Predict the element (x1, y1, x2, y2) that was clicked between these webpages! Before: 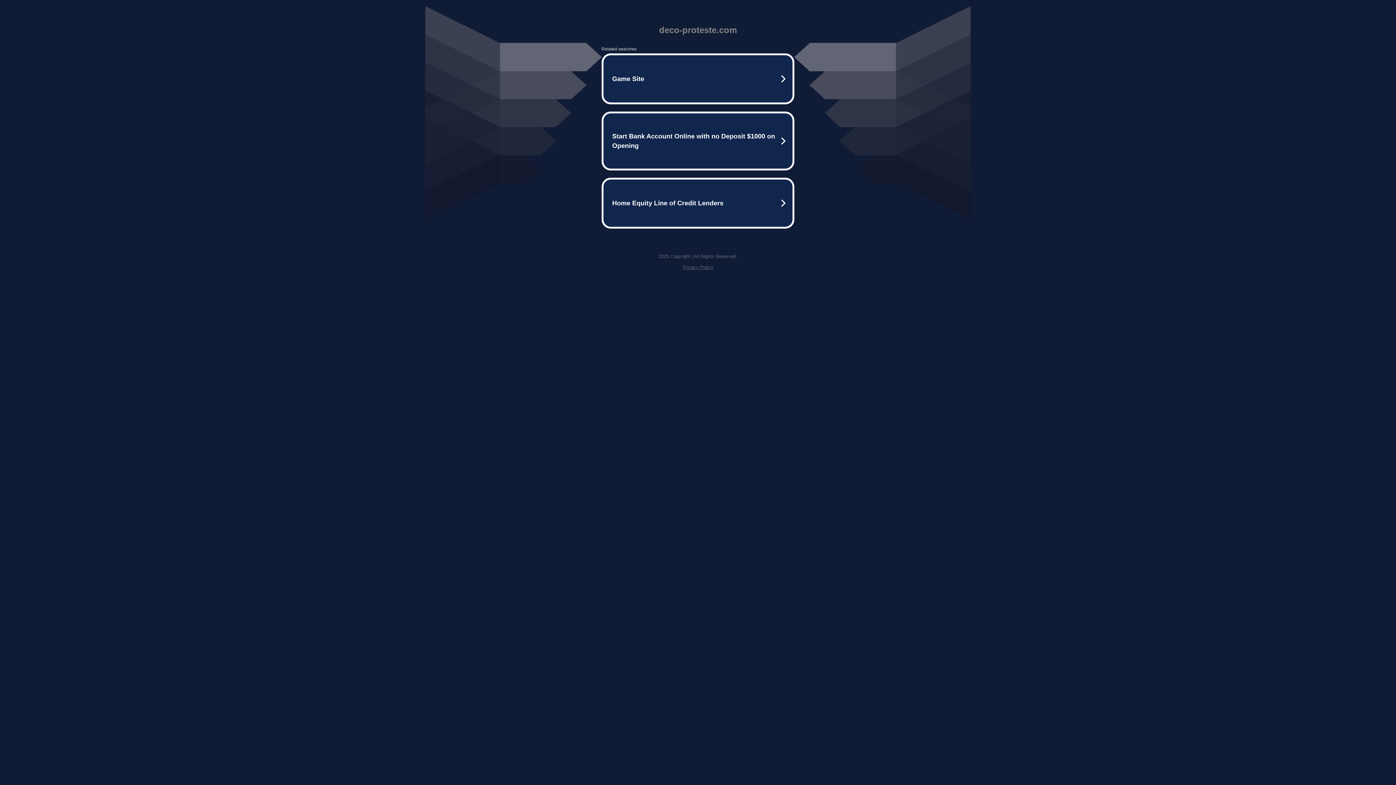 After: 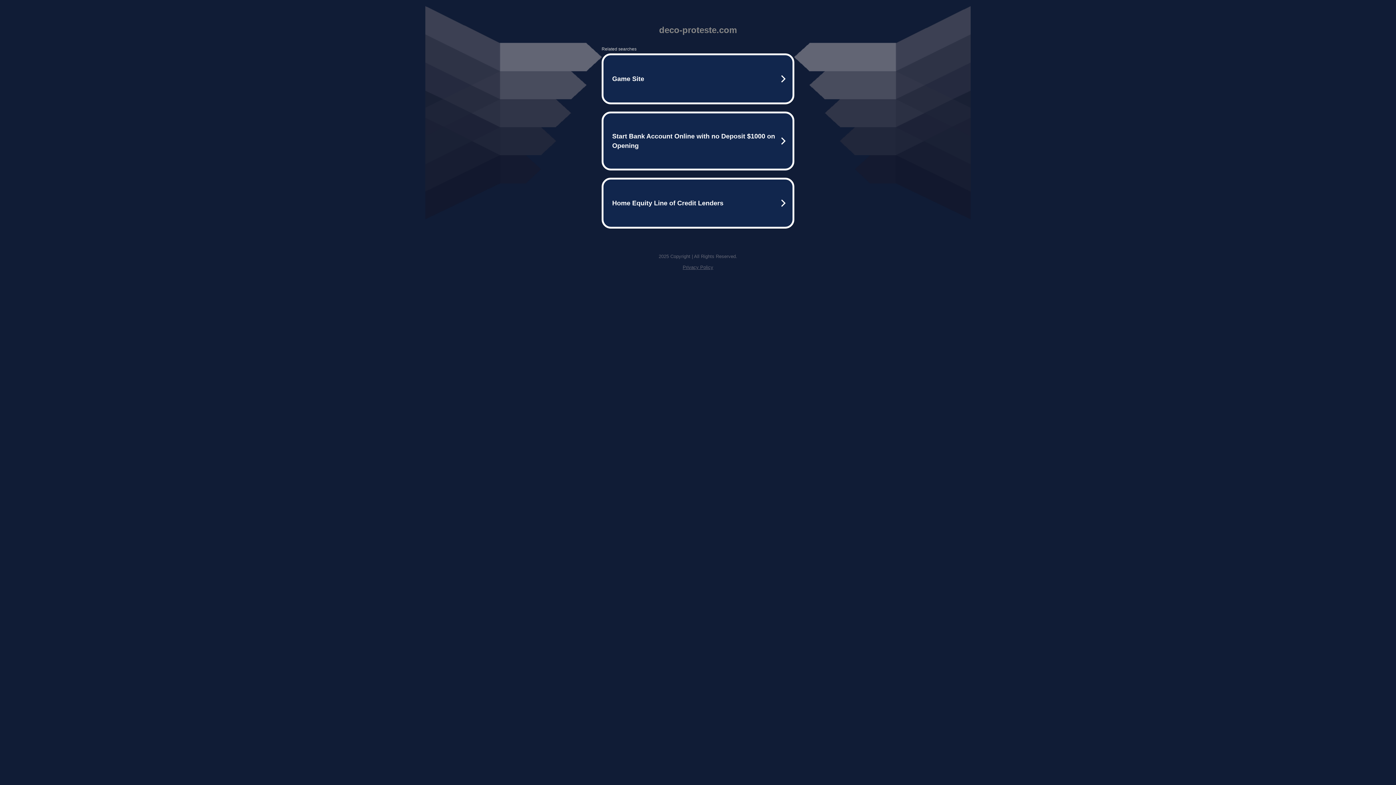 Action: bbox: (682, 264, 713, 270) label: Privacy Policy